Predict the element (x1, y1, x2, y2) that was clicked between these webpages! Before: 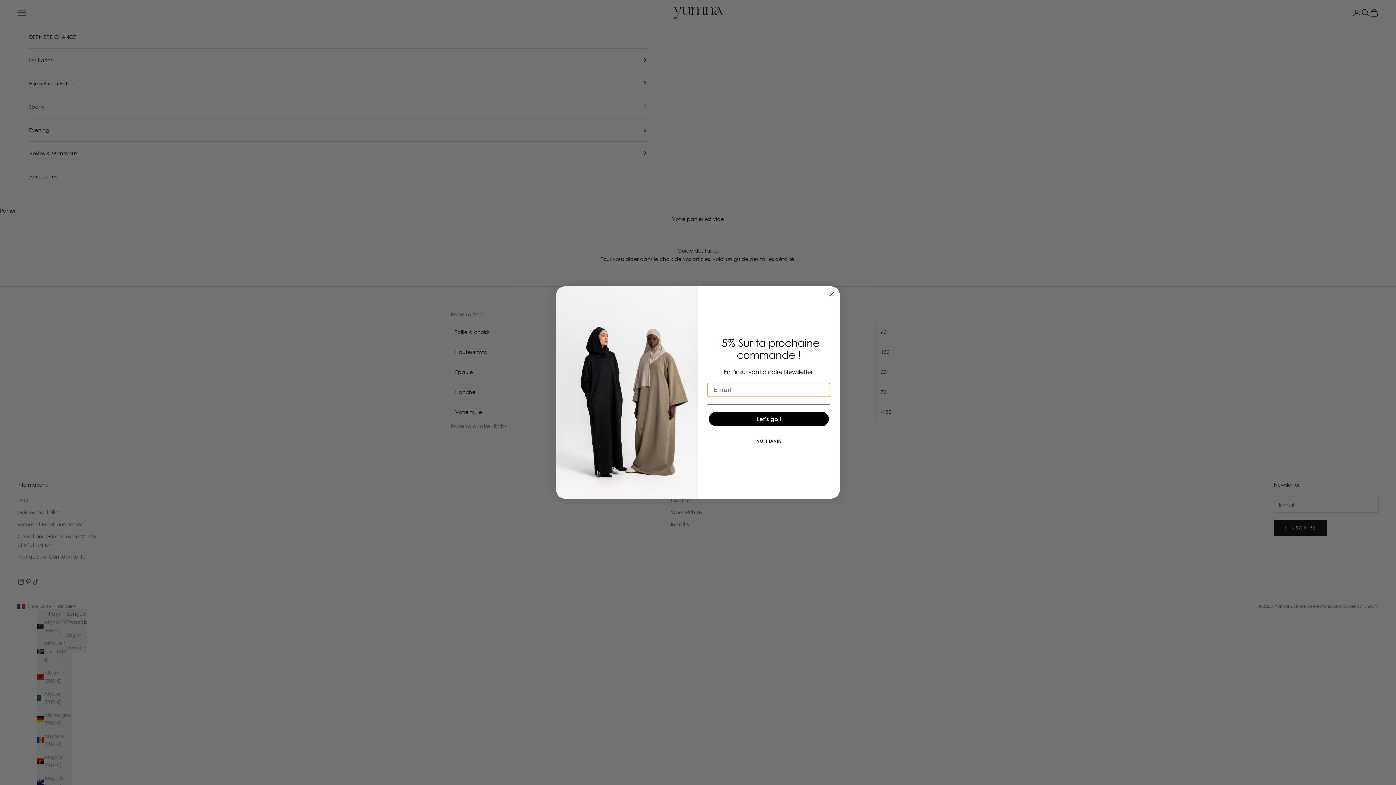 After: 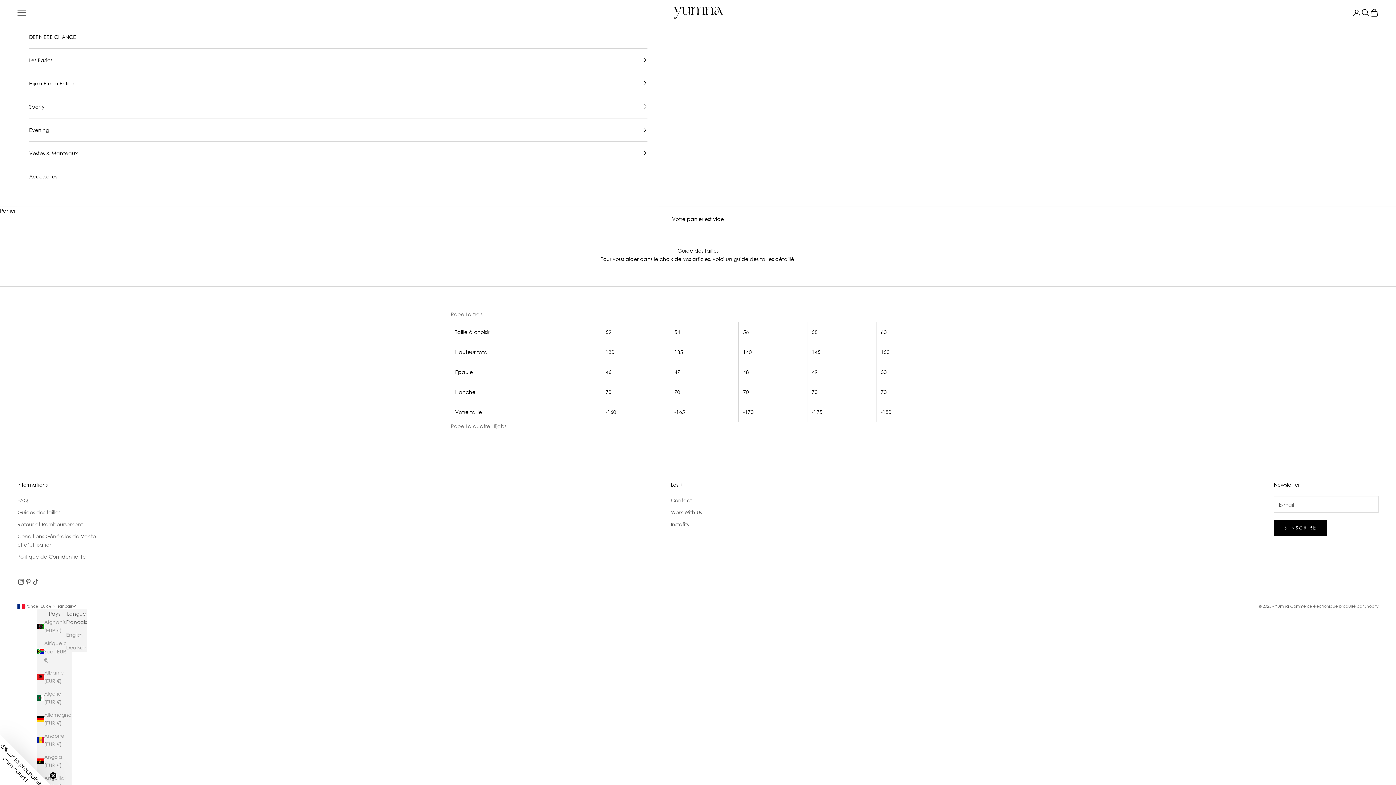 Action: bbox: (827, 290, 836, 298) label: Close dialog